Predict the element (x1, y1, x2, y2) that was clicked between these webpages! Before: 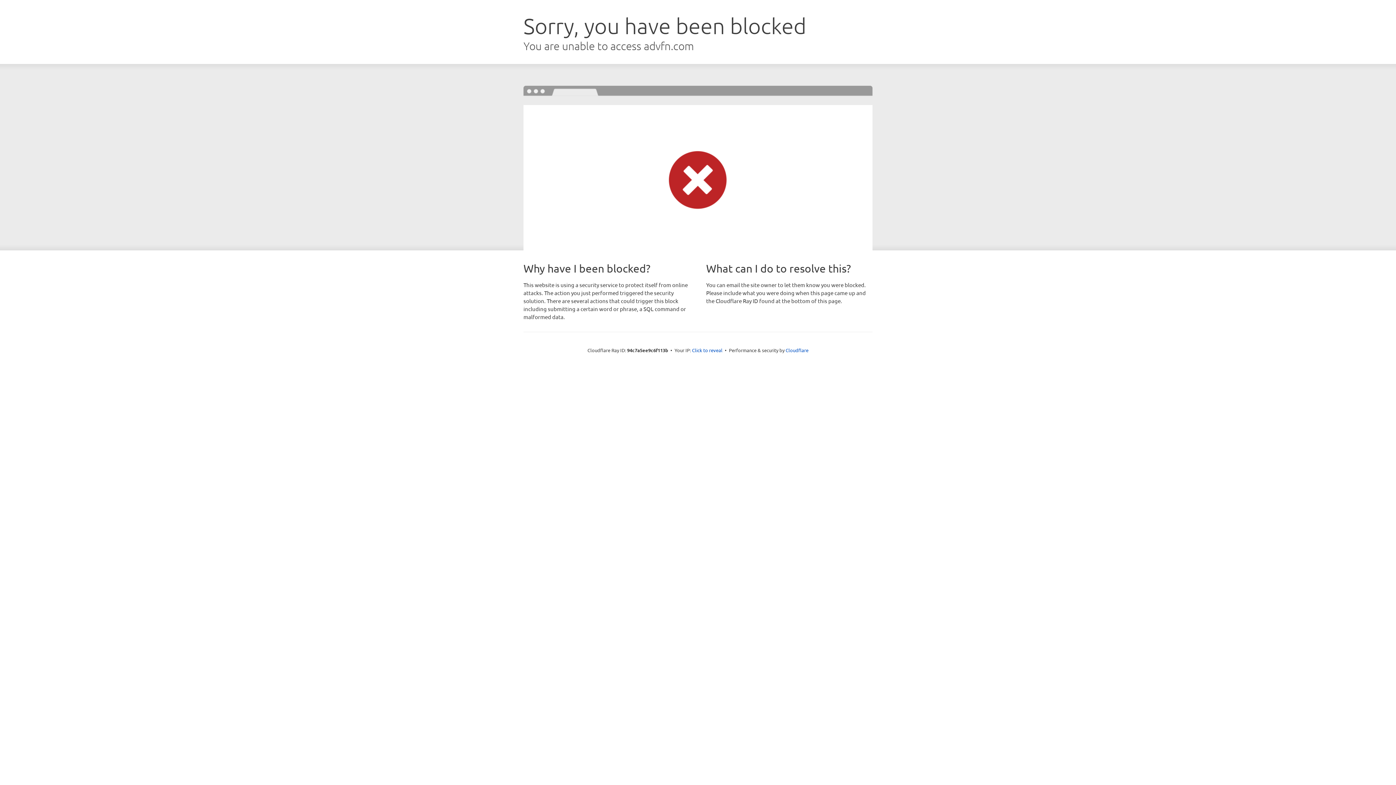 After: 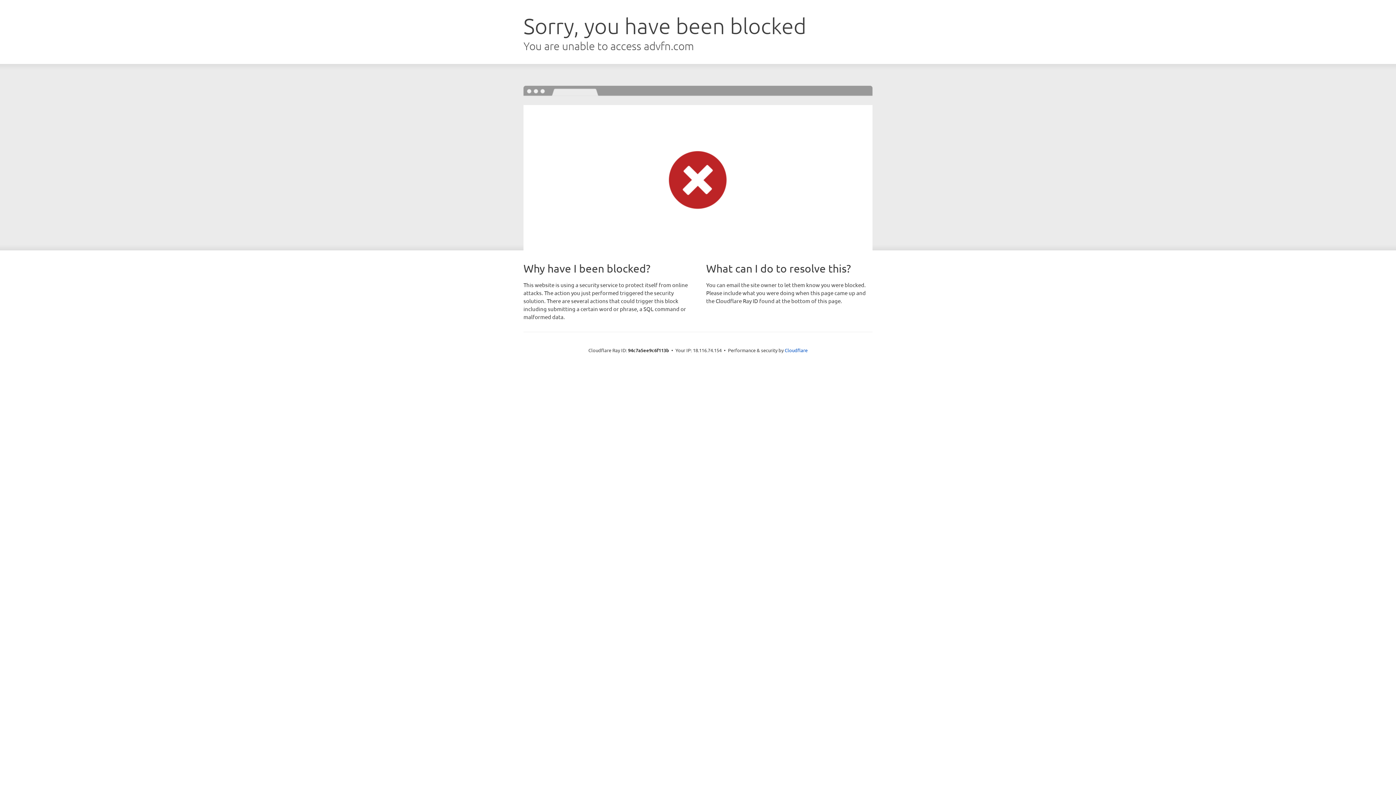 Action: bbox: (692, 346, 722, 353) label: Click to reveal